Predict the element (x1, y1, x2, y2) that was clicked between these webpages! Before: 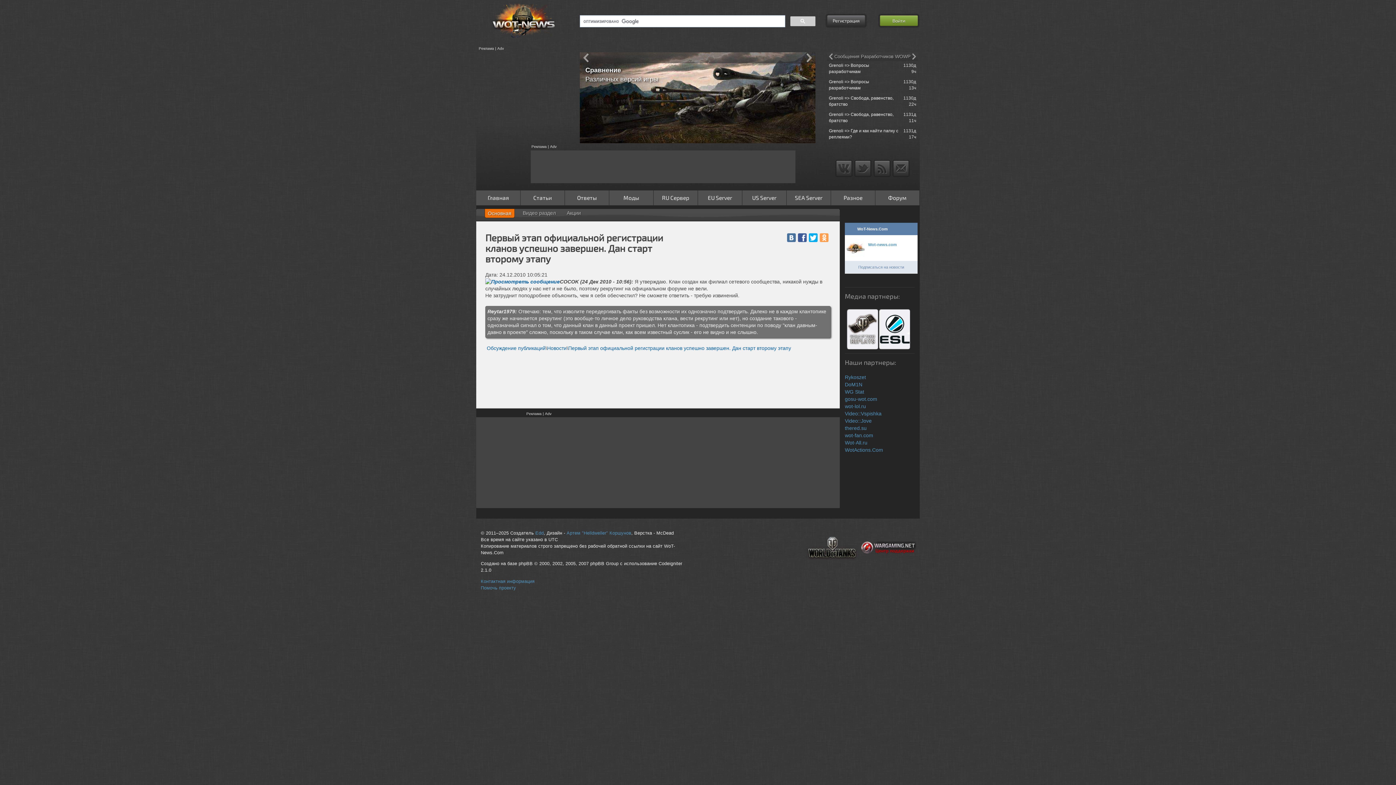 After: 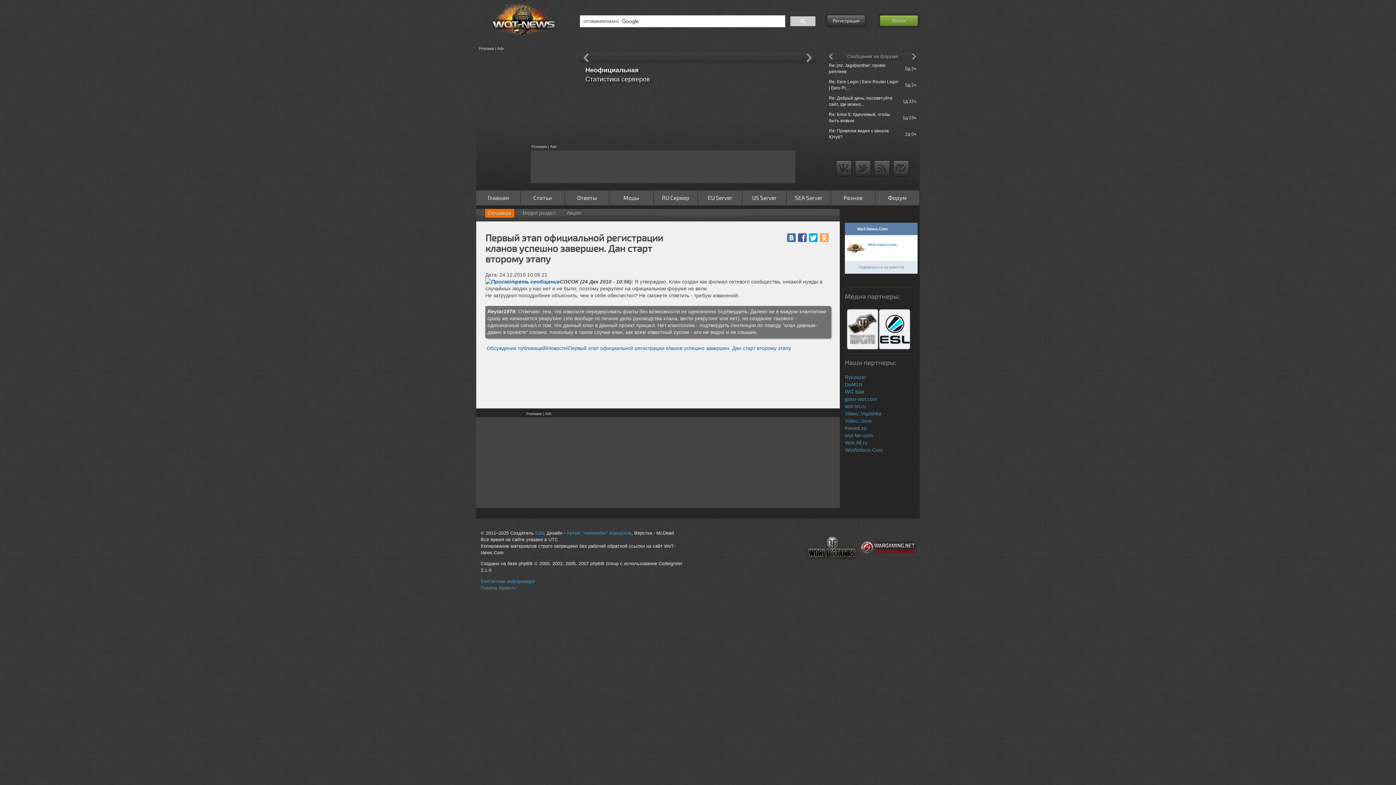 Action: label: WoT-News.Com bbox: (845, 222, 917, 235)